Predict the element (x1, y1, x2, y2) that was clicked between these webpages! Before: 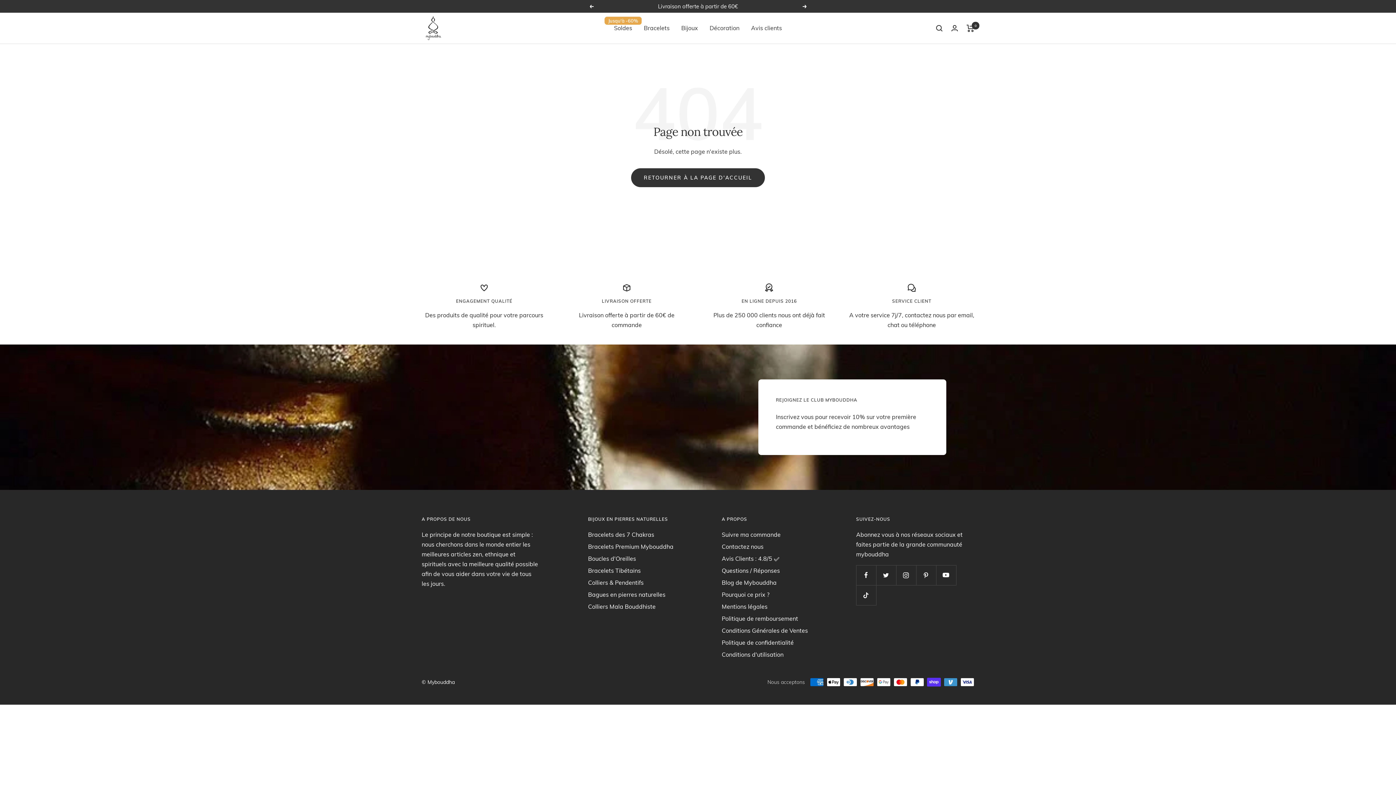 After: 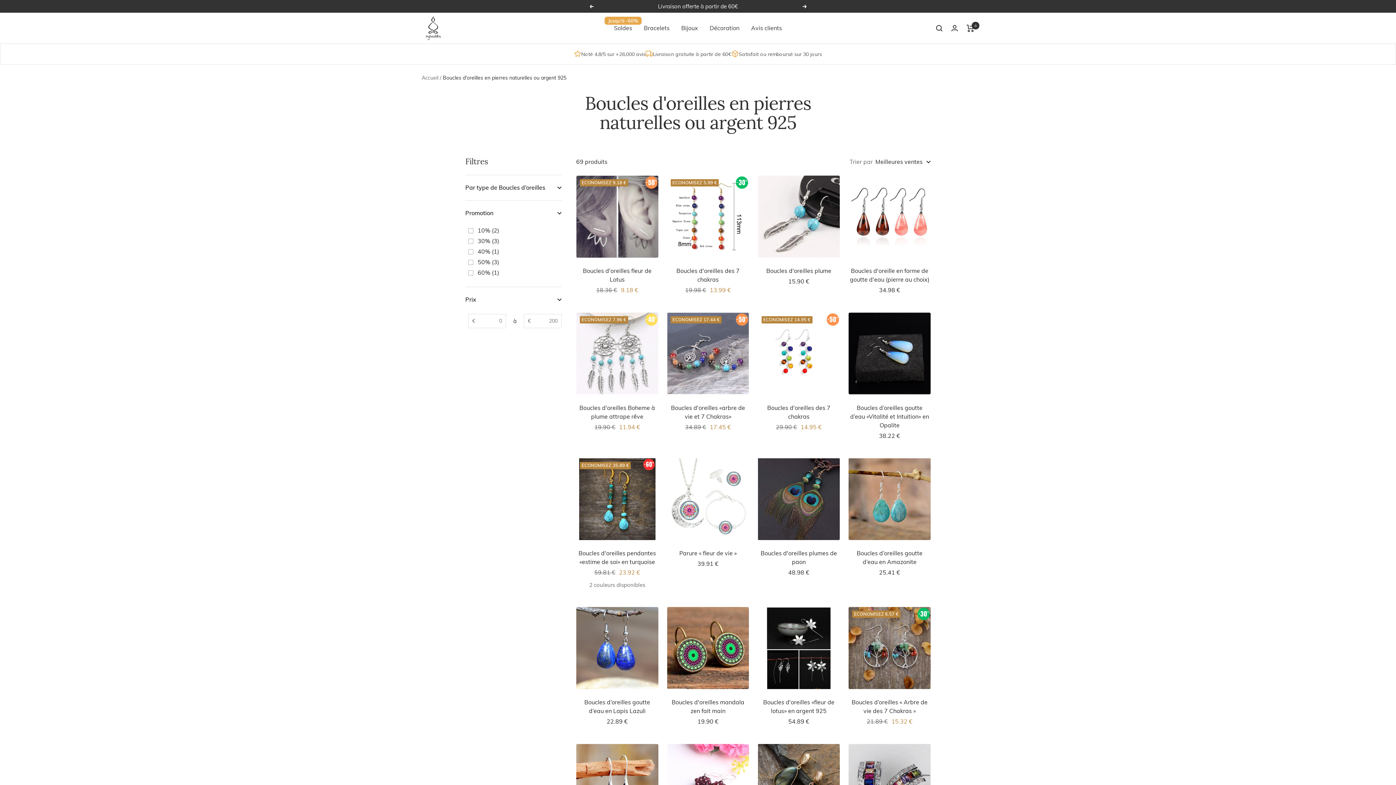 Action: label: Boucles d'Oreilles bbox: (588, 554, 636, 564)